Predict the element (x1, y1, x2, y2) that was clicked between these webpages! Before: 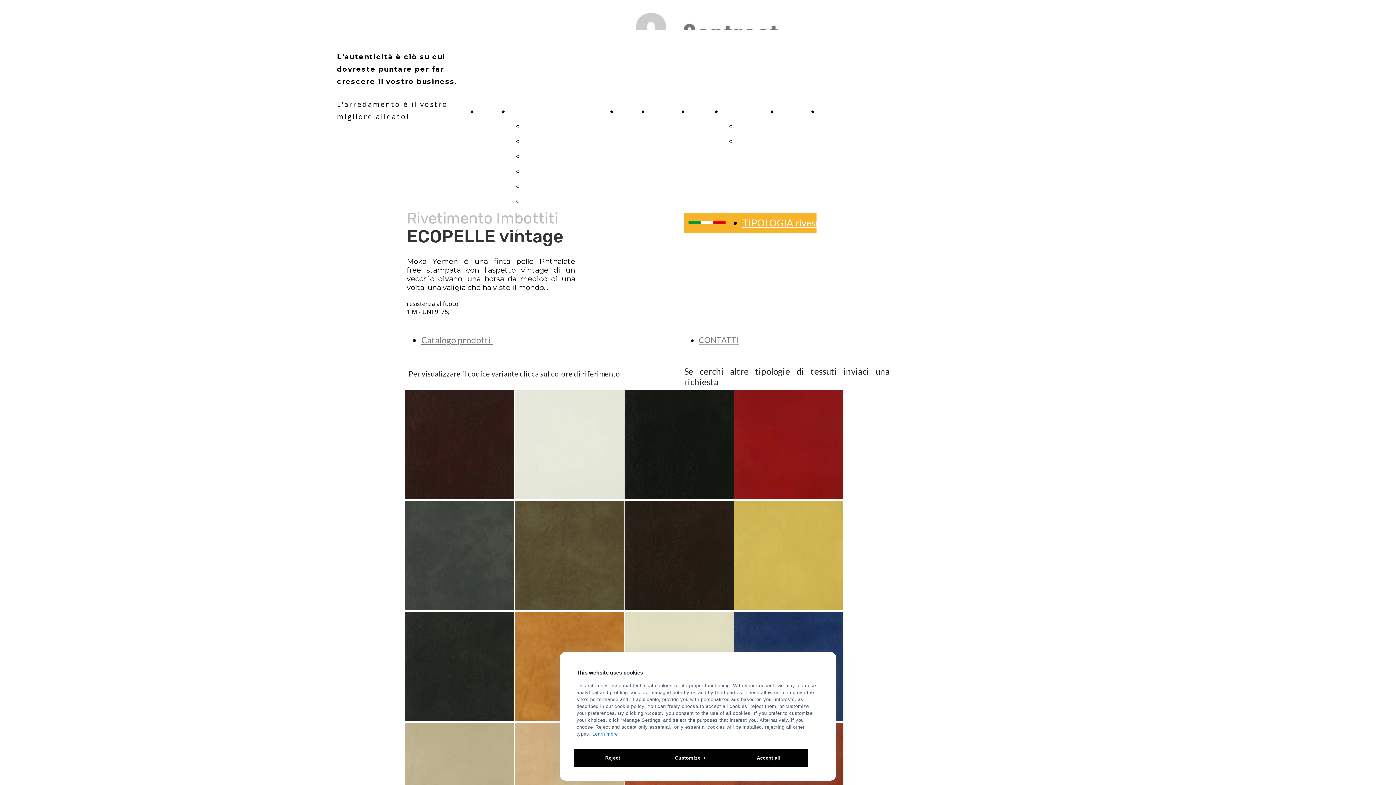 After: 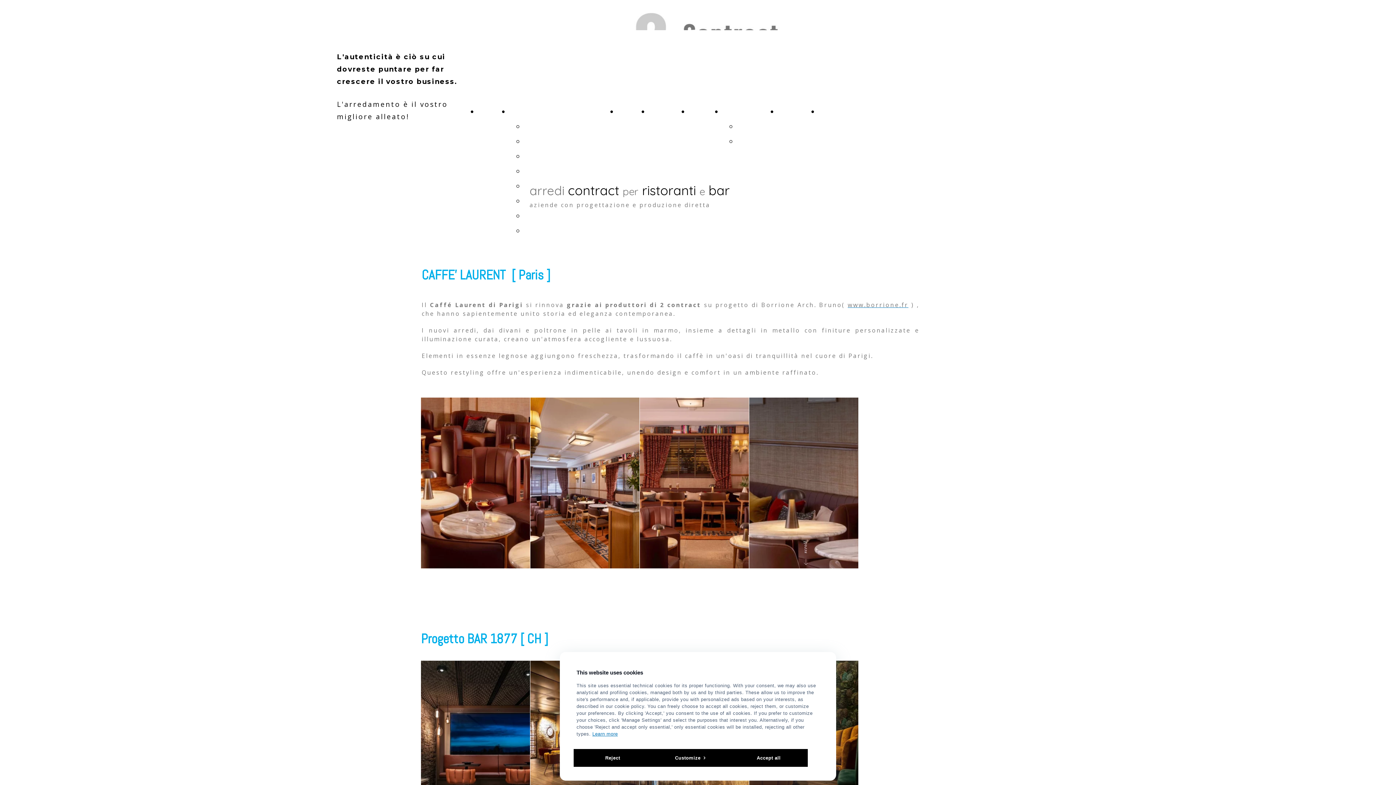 Action: label: Bar e Ristoranti bbox: (524, 181, 575, 190)